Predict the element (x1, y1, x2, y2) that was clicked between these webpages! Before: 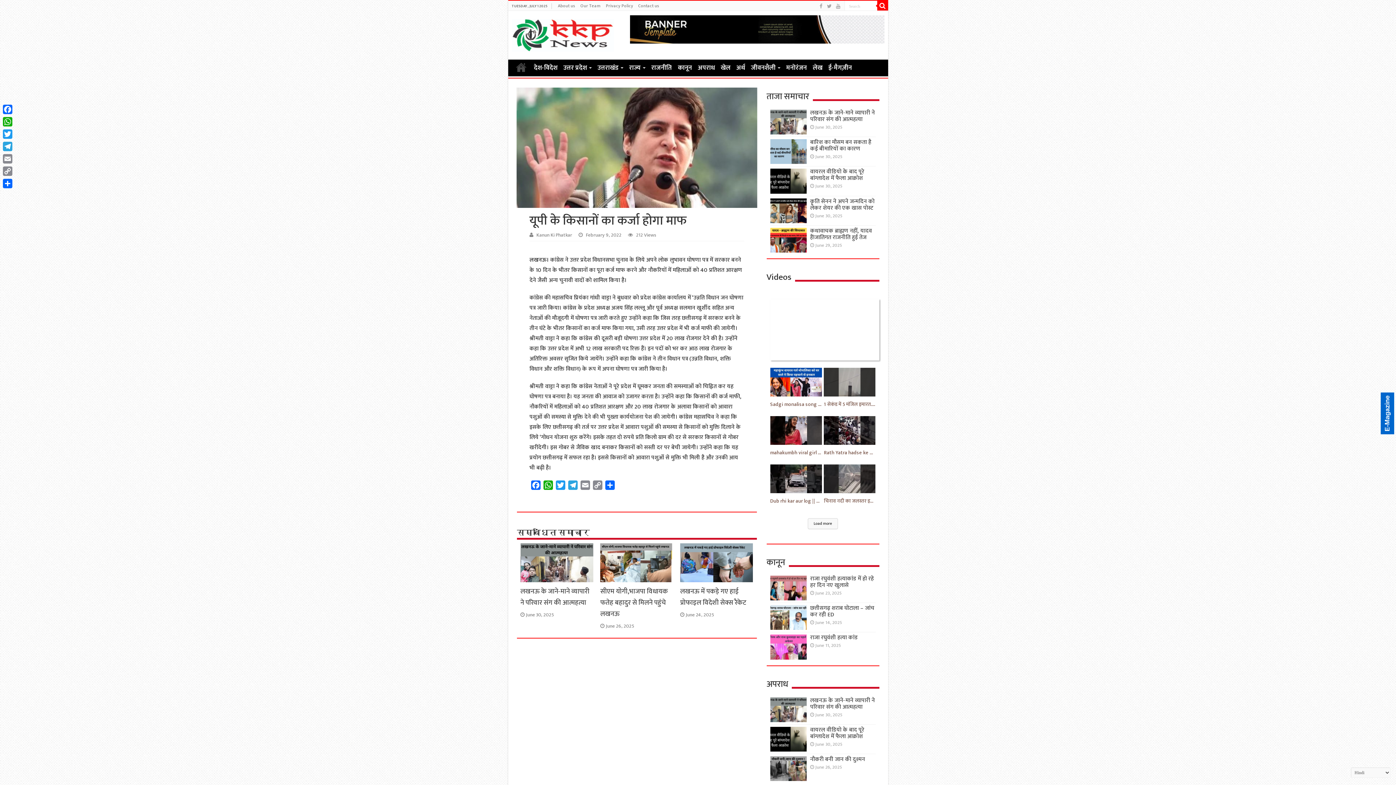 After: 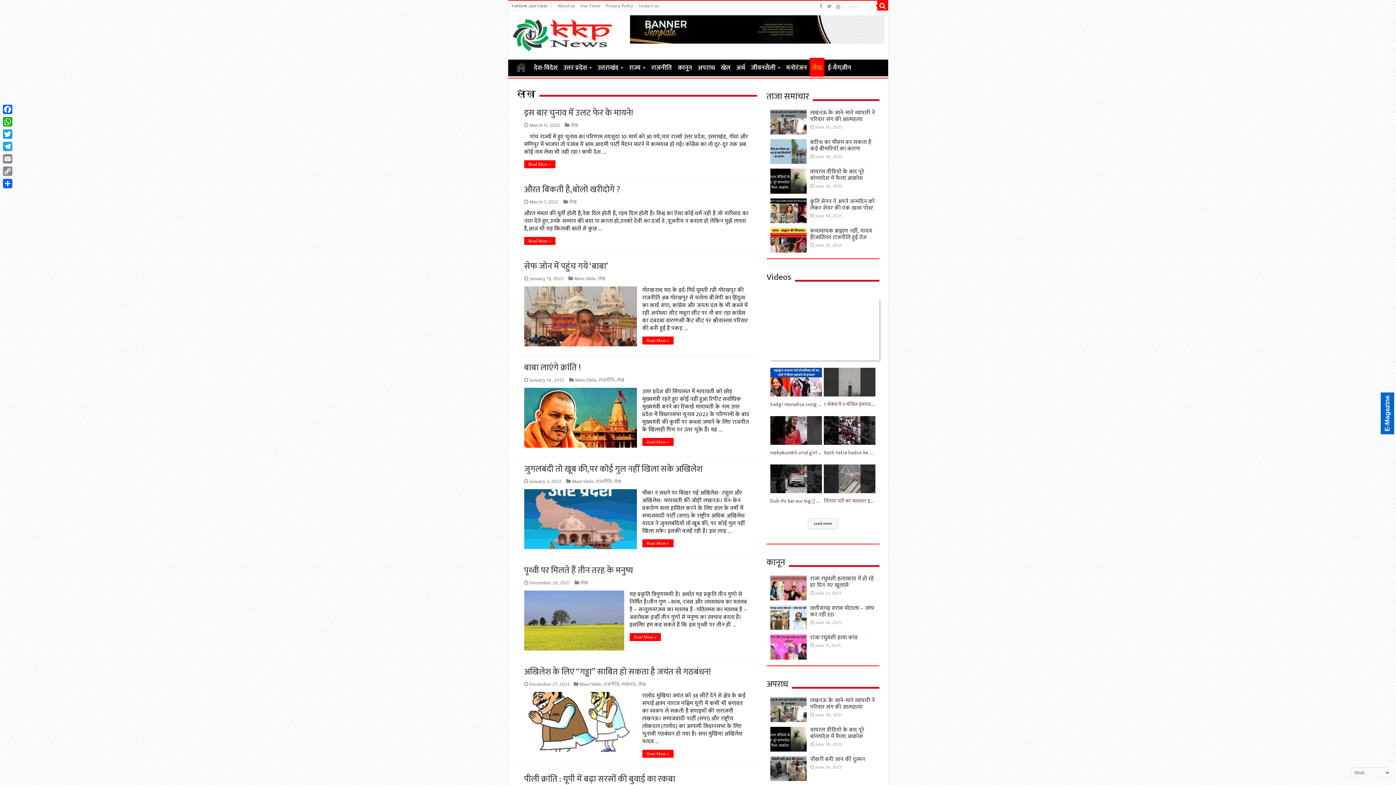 Action: label: लेख bbox: (810, 59, 825, 74)